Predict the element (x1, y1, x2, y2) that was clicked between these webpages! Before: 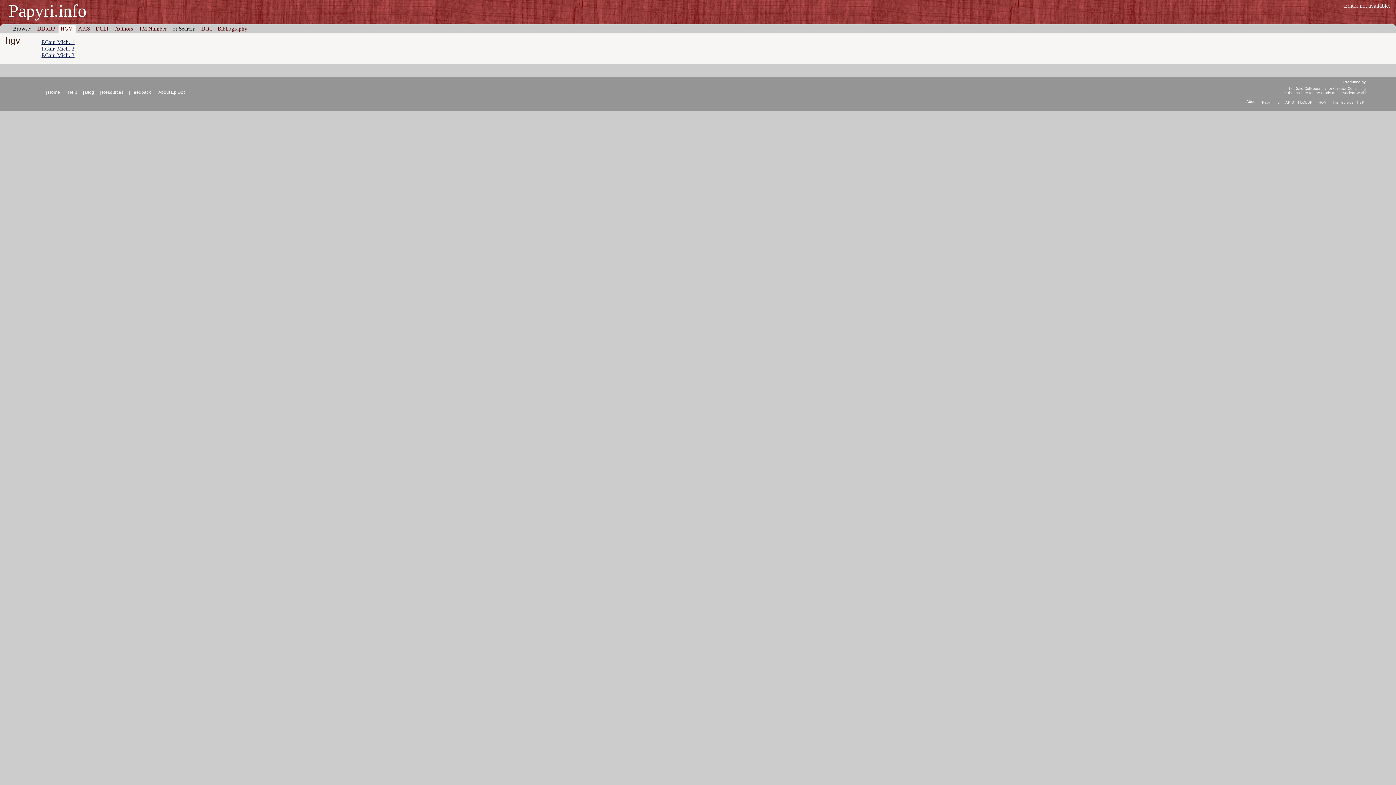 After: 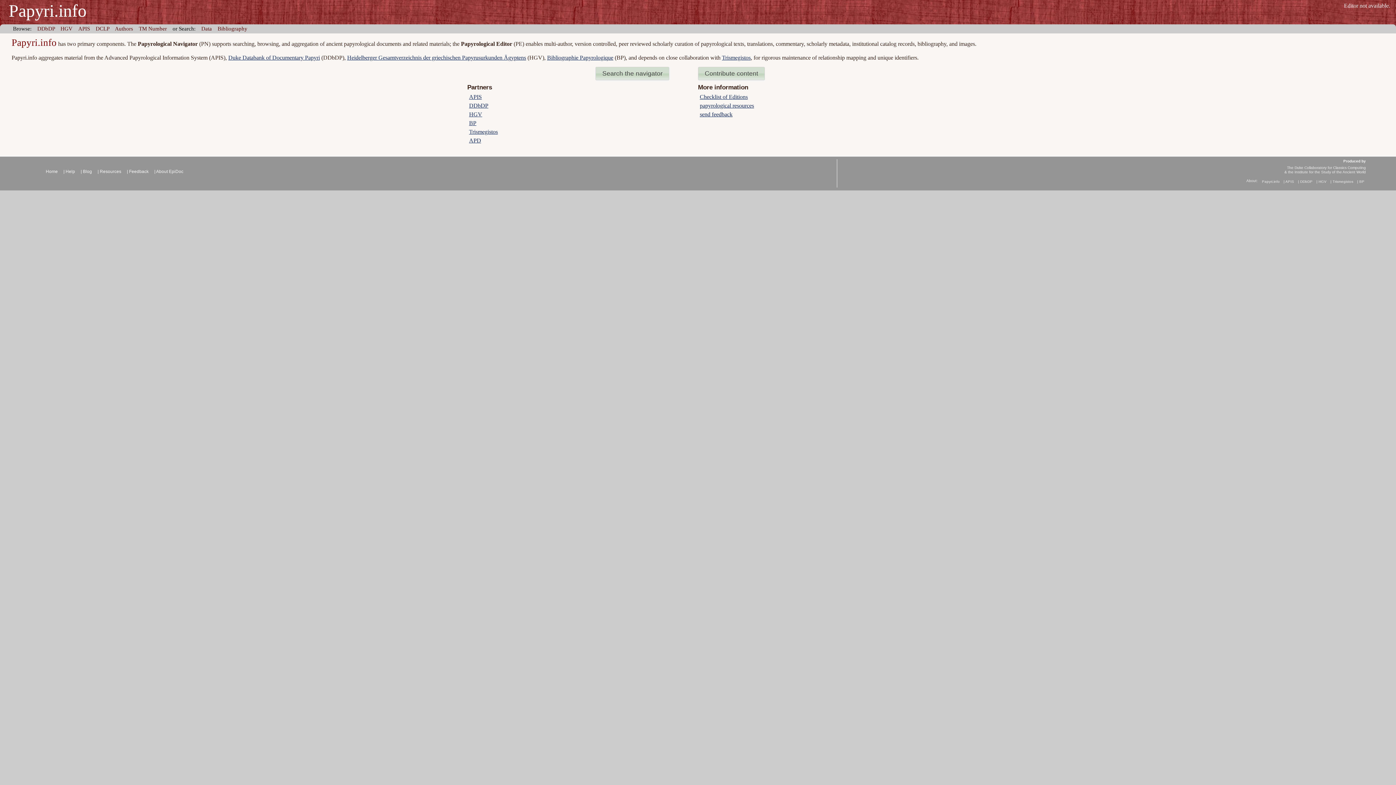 Action: label: Home bbox: (47, 89, 59, 94)